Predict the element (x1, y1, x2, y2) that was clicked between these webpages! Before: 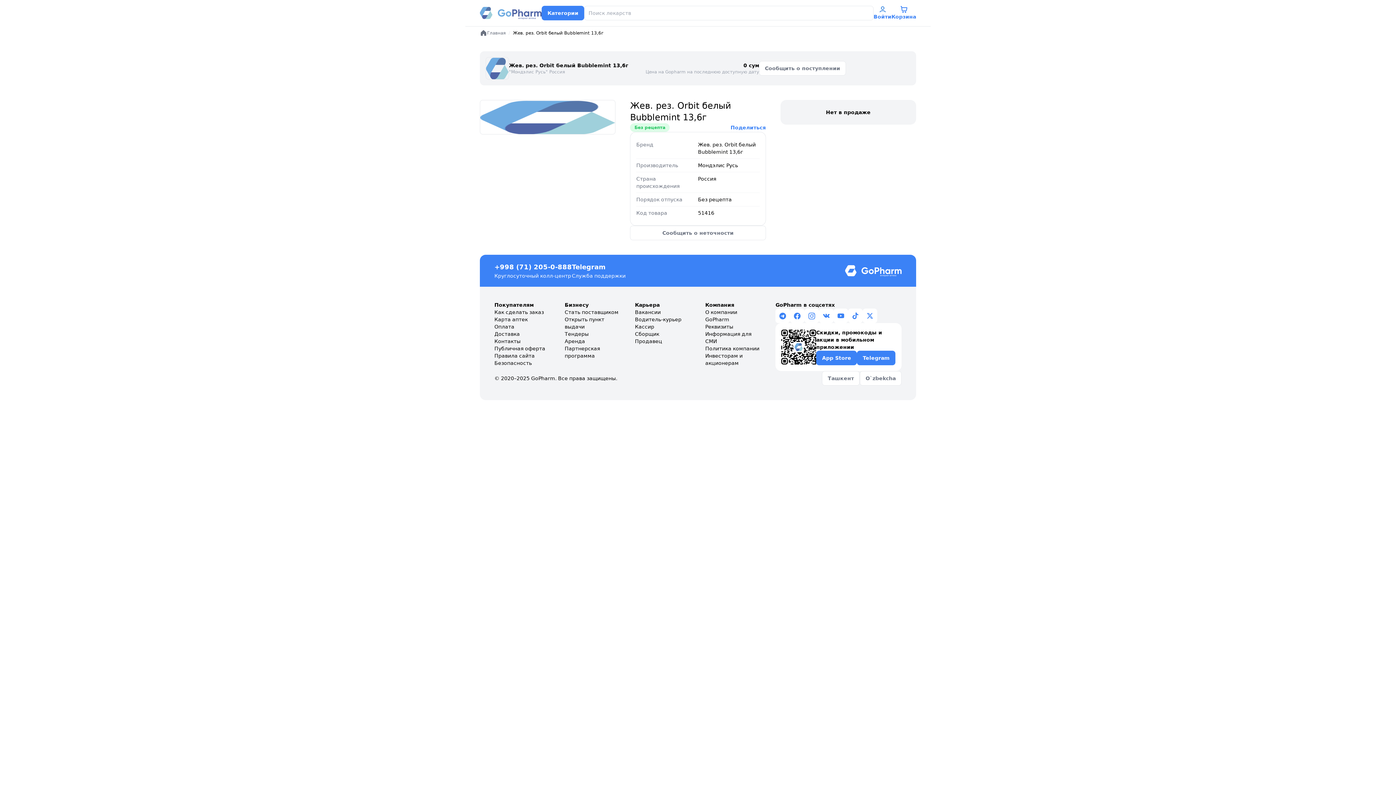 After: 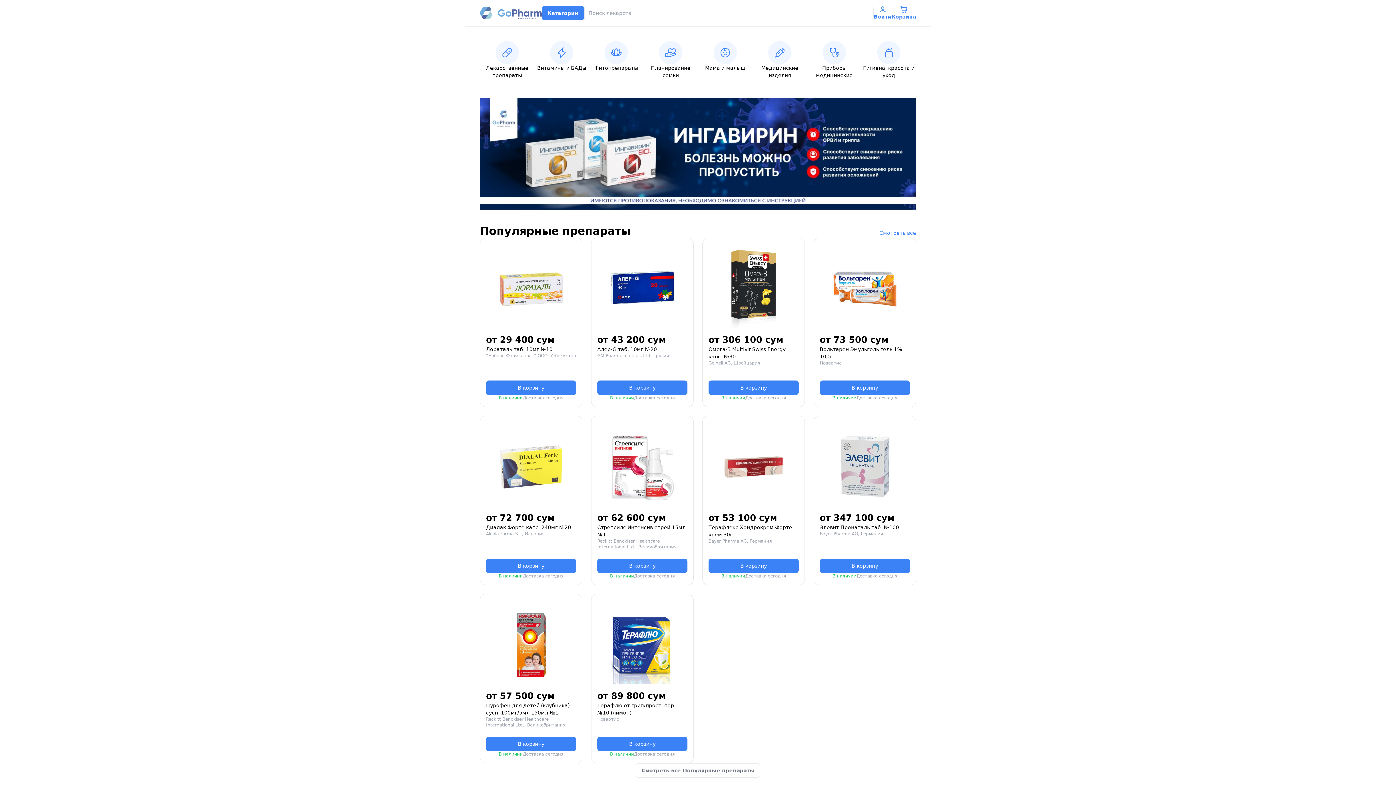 Action: bbox: (480, 6, 541, 19)